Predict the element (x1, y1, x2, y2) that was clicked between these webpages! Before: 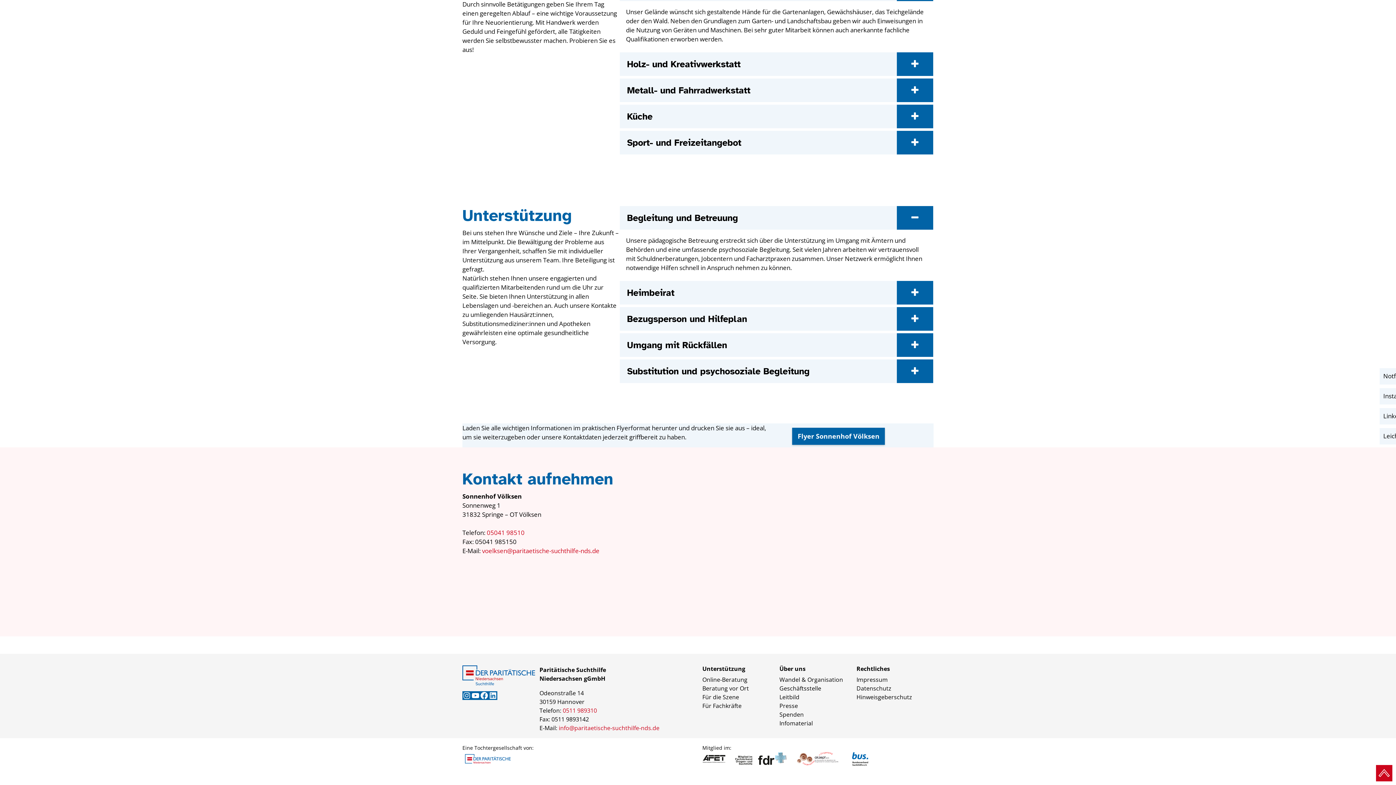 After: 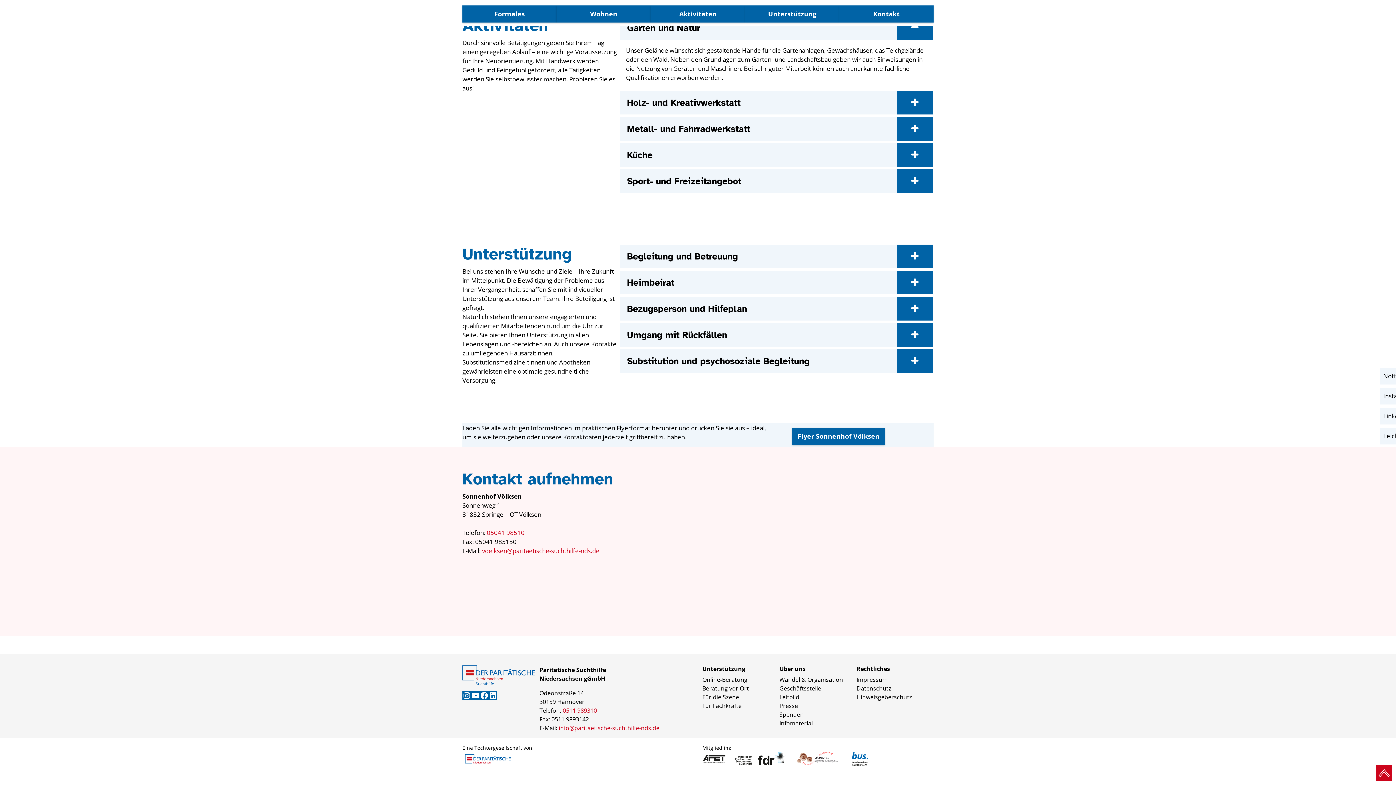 Action: label: Begleitung und Betreuung bbox: (619, 206, 933, 229)